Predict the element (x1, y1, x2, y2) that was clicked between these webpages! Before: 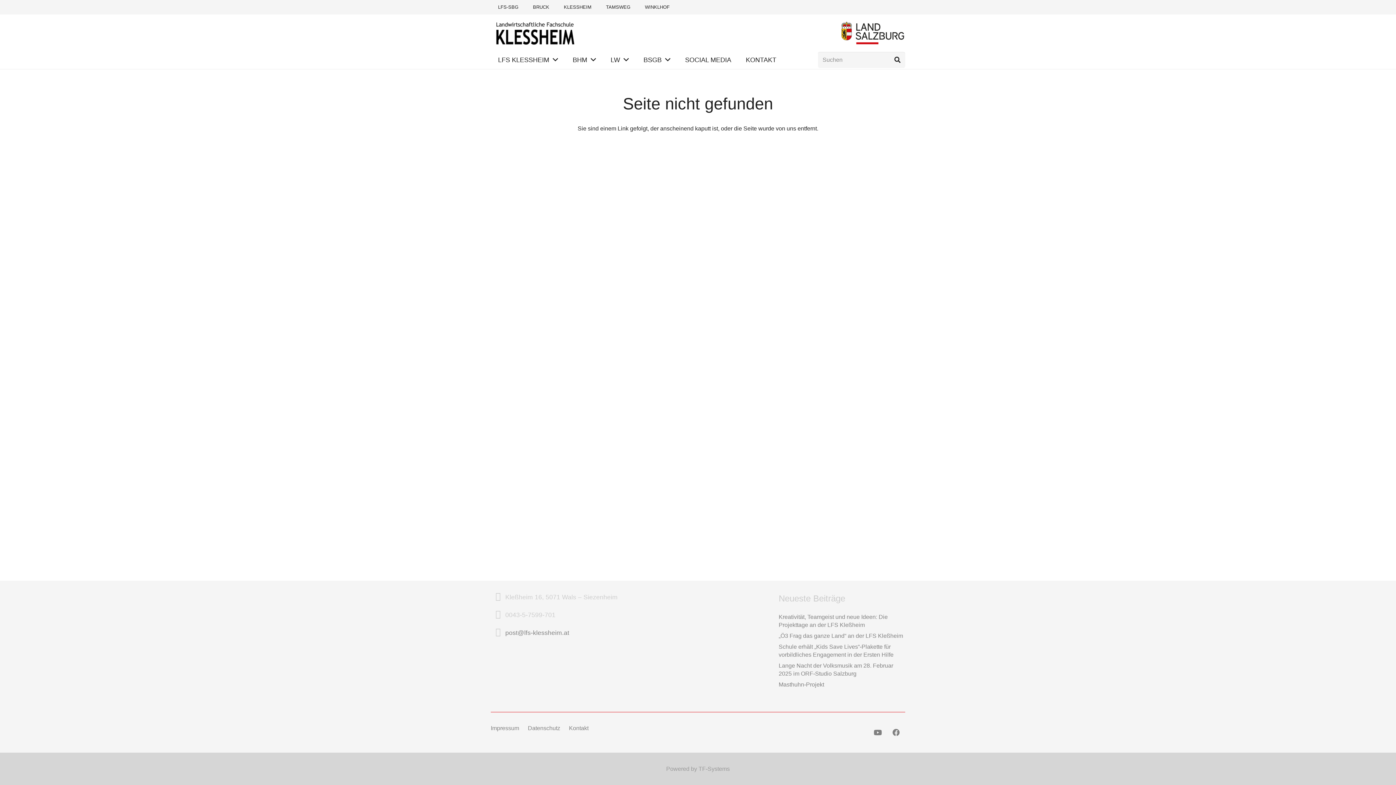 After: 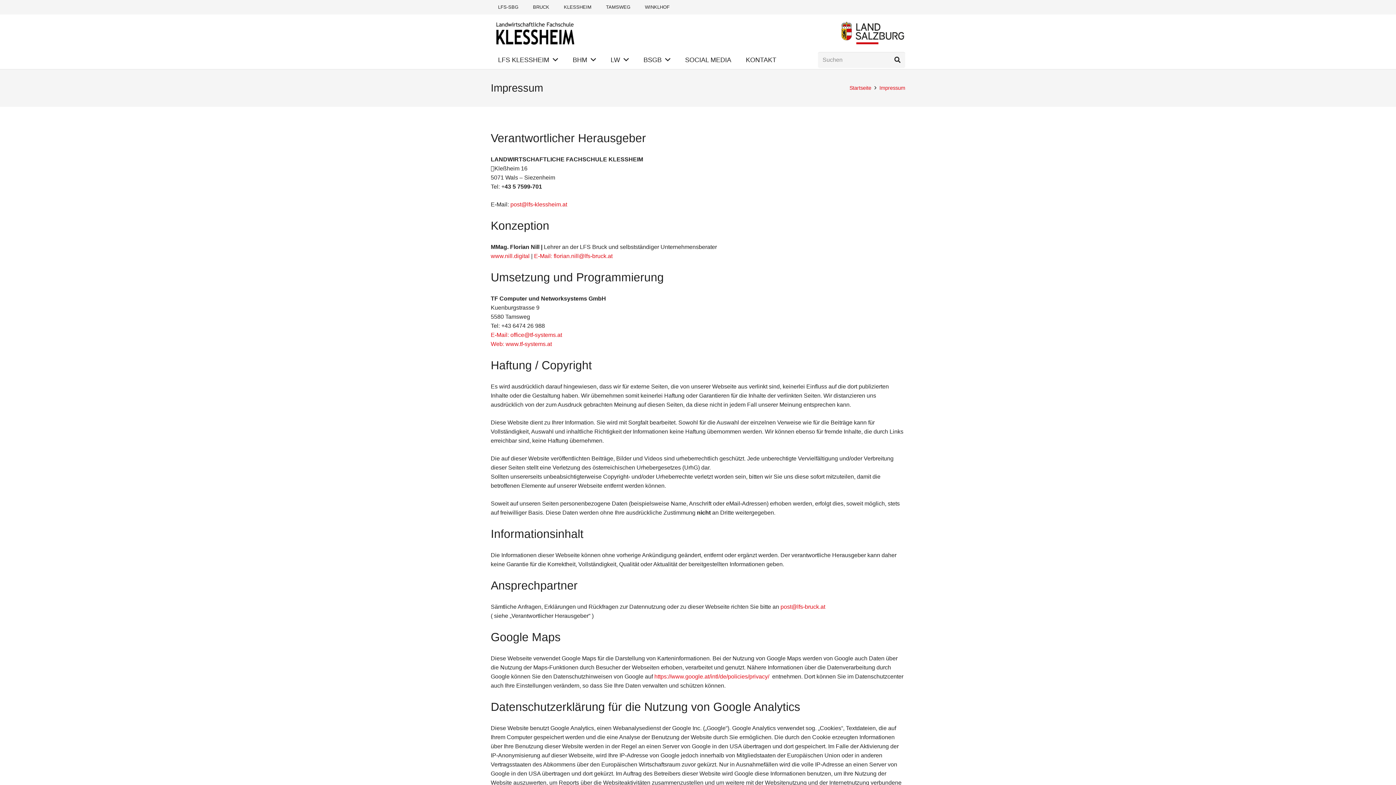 Action: label: Impressum bbox: (490, 725, 519, 731)